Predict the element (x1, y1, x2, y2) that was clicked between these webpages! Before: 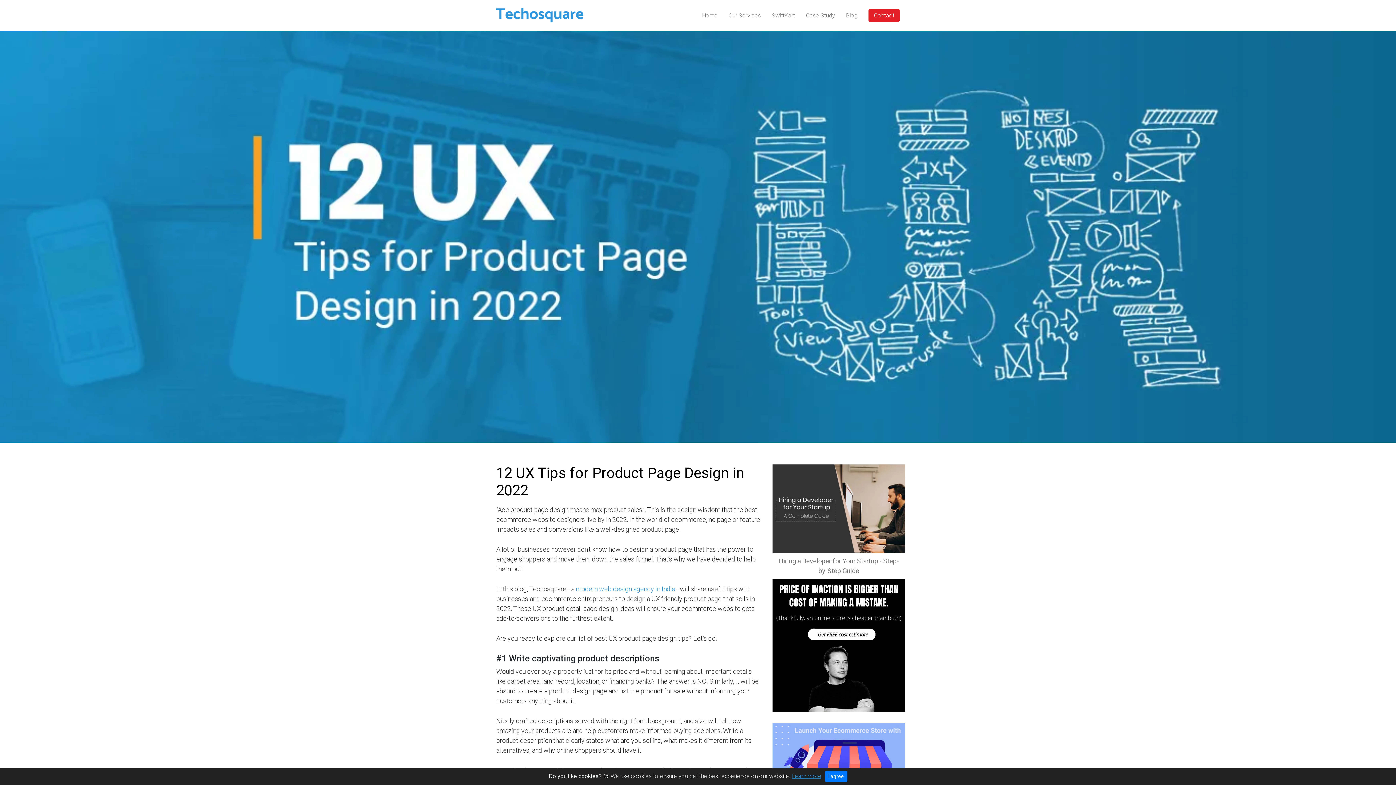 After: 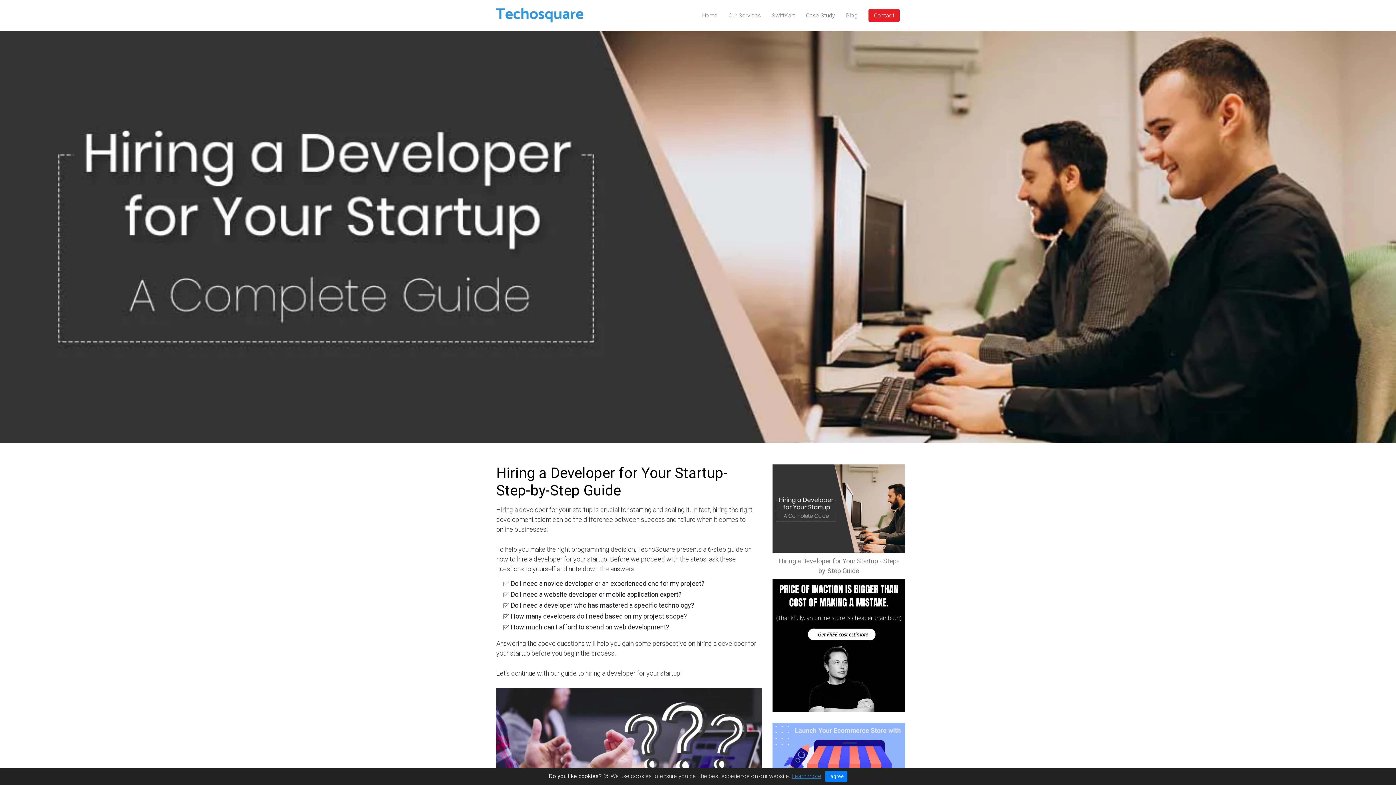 Action: bbox: (772, 504, 905, 511)